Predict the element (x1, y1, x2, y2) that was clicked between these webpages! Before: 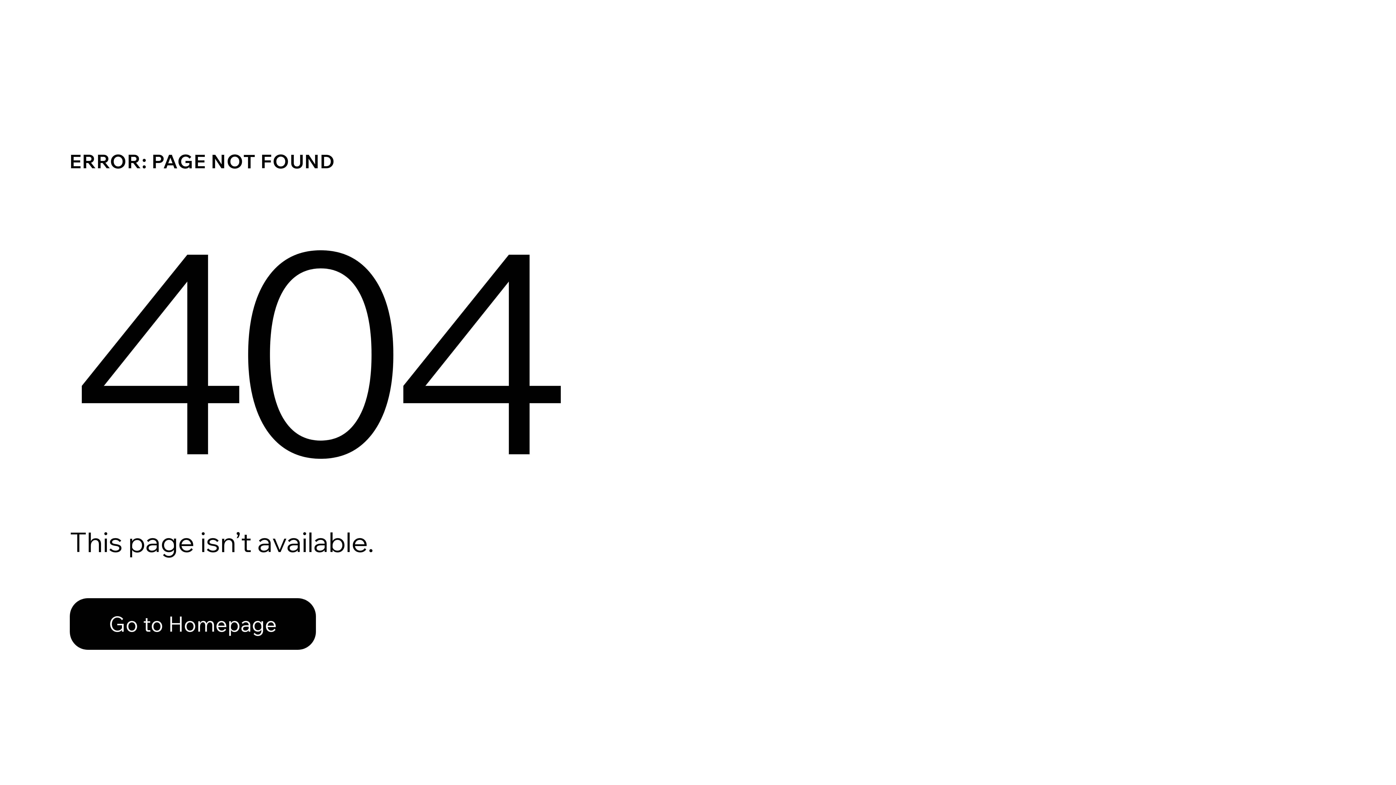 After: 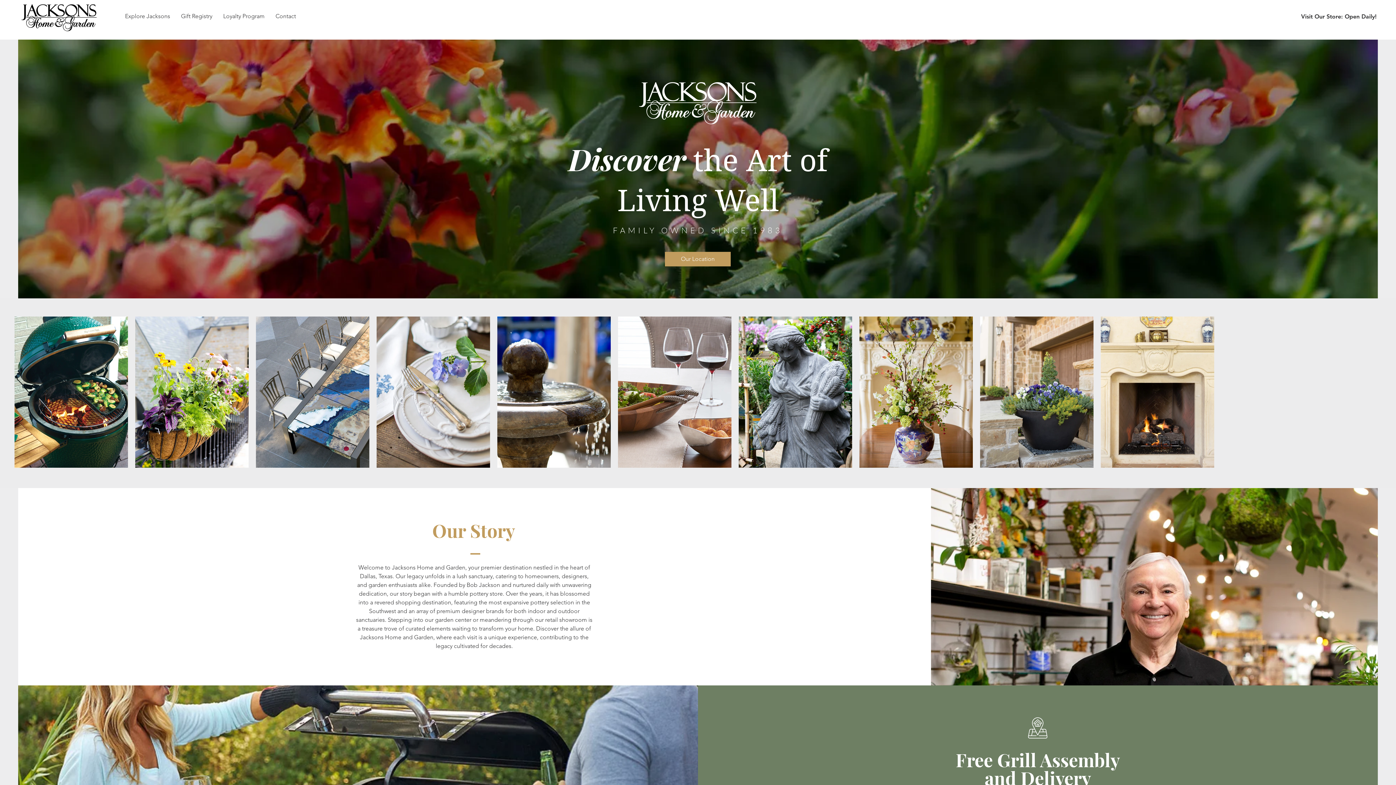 Action: label: Go to Homepage bbox: (69, 582, 768, 659)